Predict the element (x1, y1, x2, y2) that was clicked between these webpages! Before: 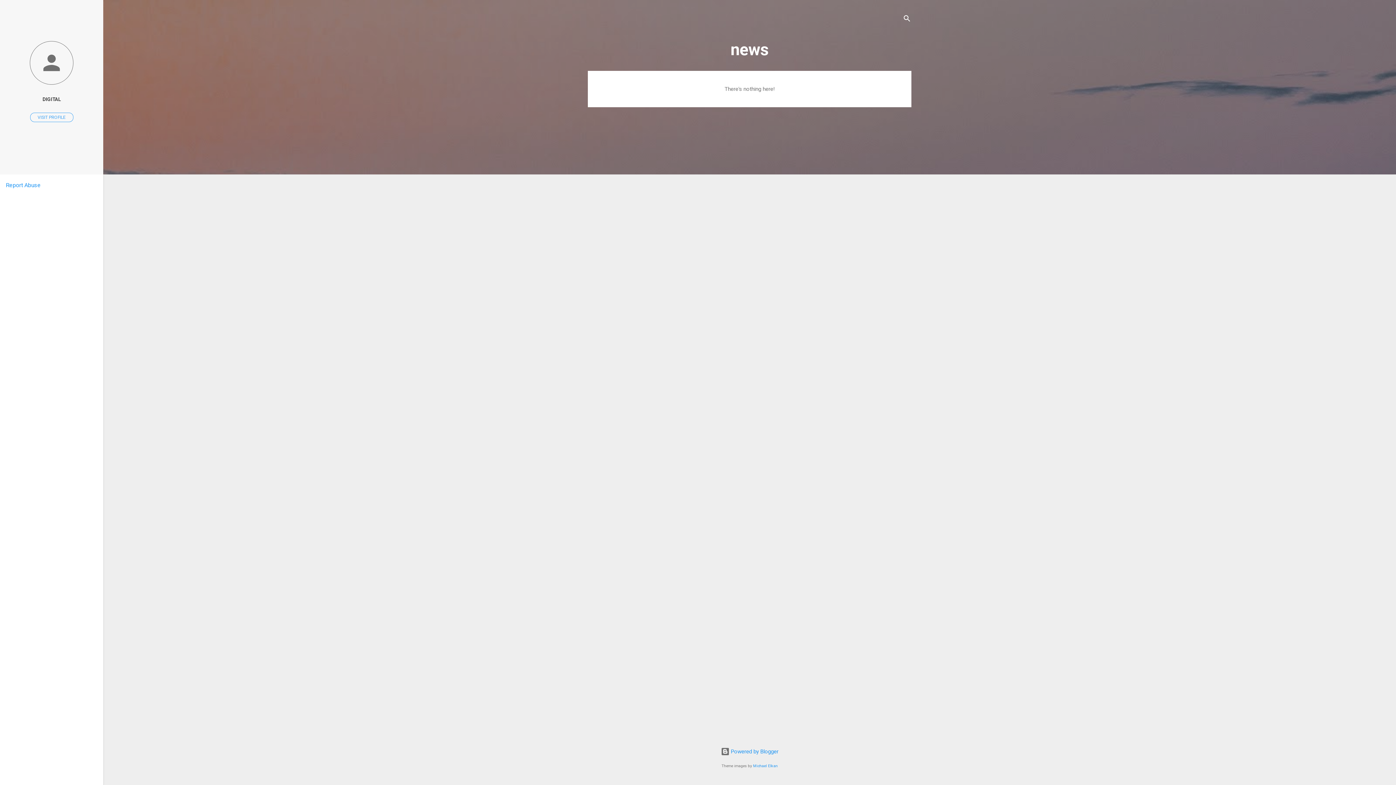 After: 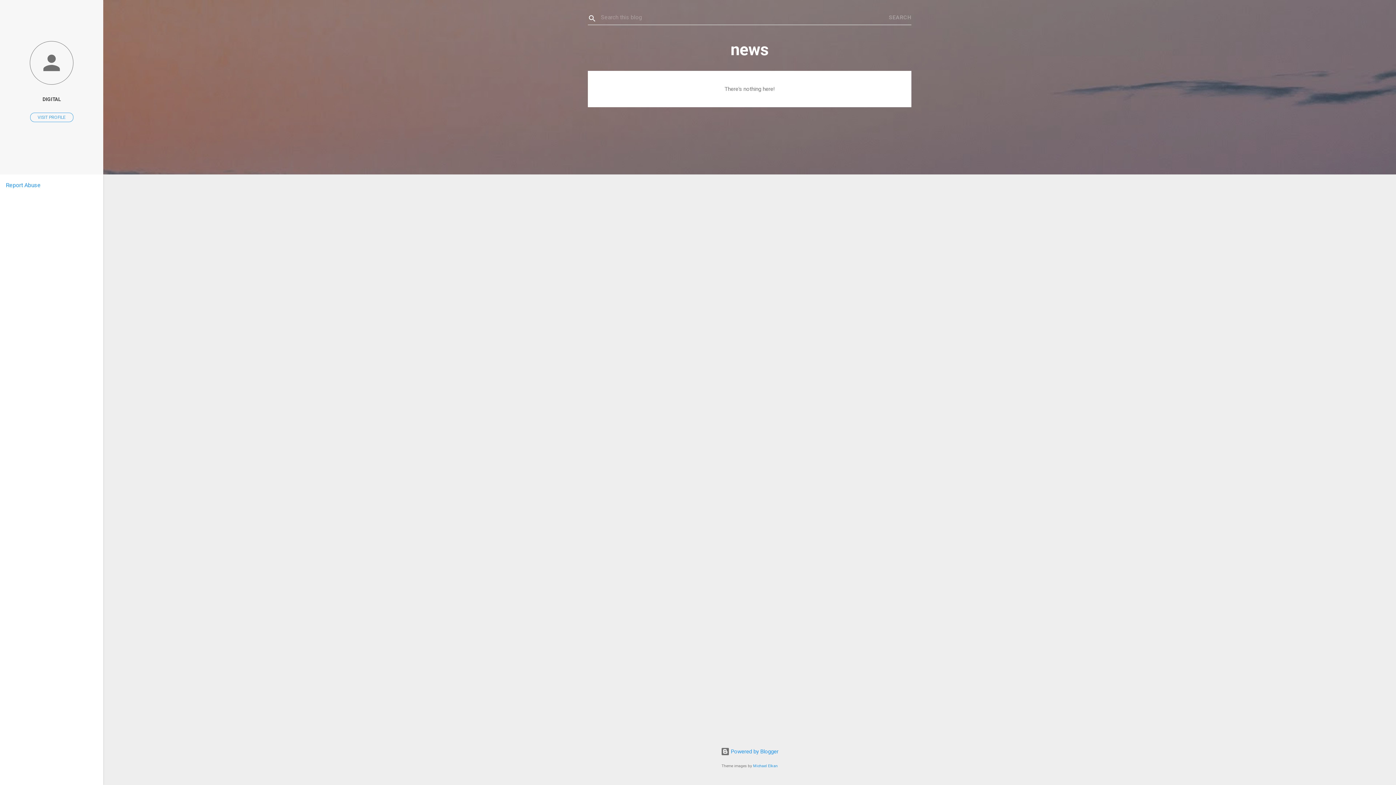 Action: label: Search bbox: (902, 8, 911, 30)